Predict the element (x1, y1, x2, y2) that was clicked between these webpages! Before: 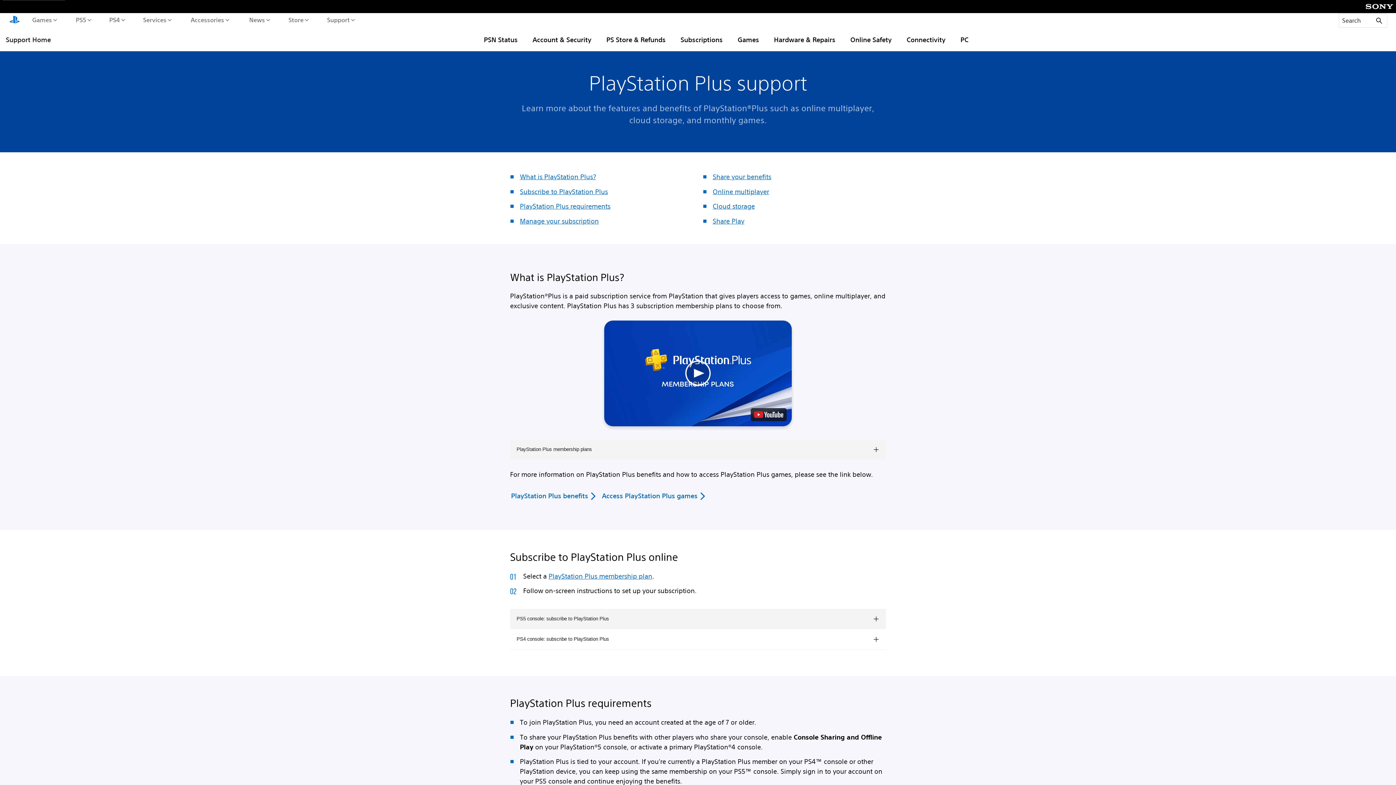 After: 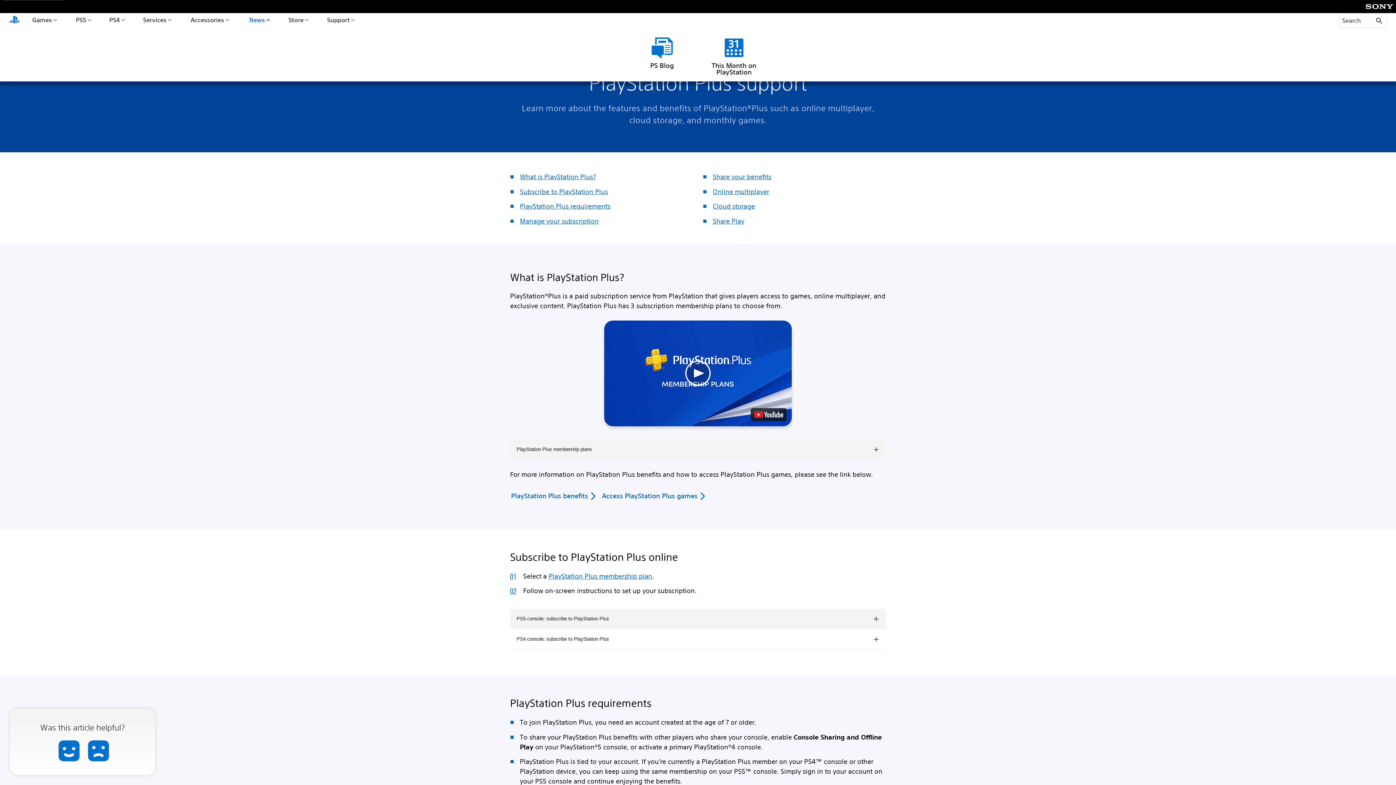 Action: bbox: (247, 13, 271, 26) label: News